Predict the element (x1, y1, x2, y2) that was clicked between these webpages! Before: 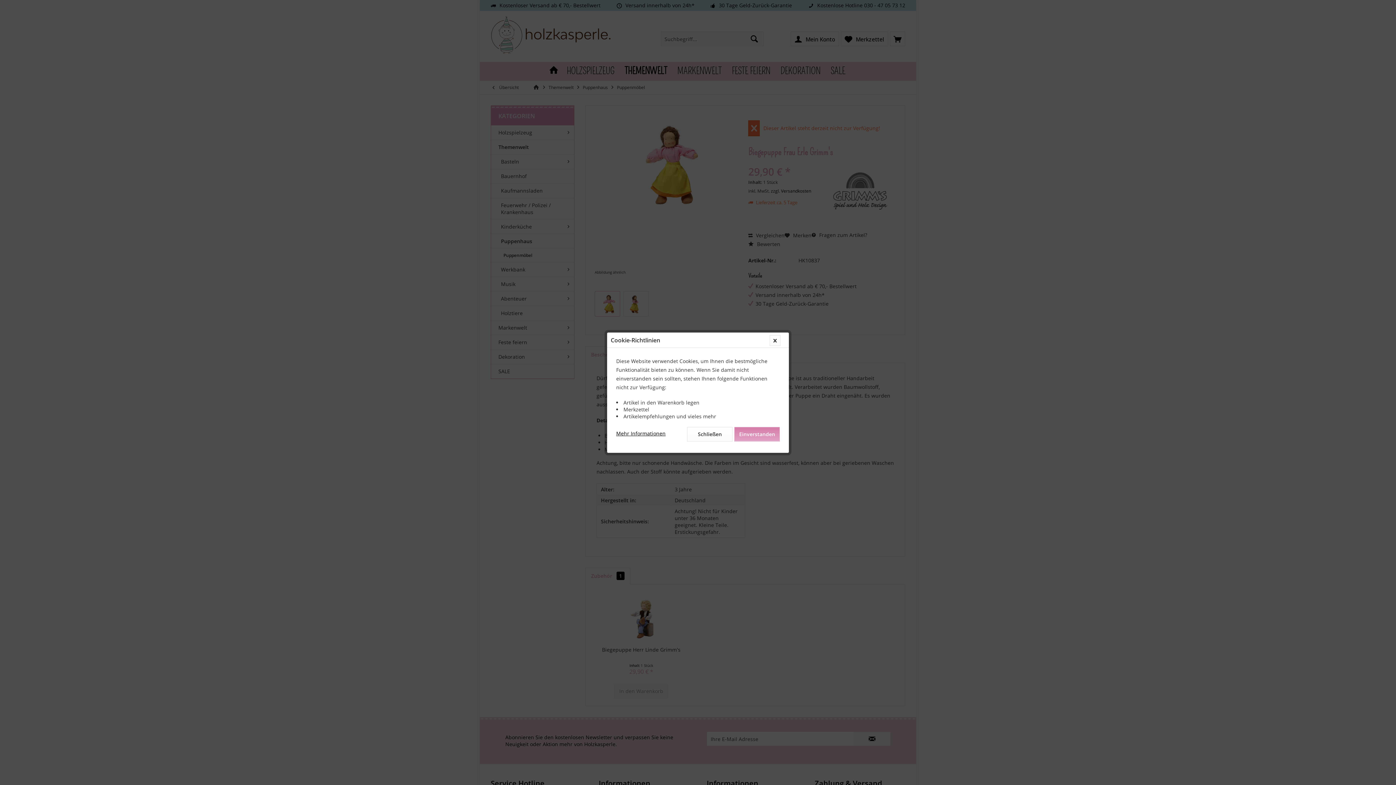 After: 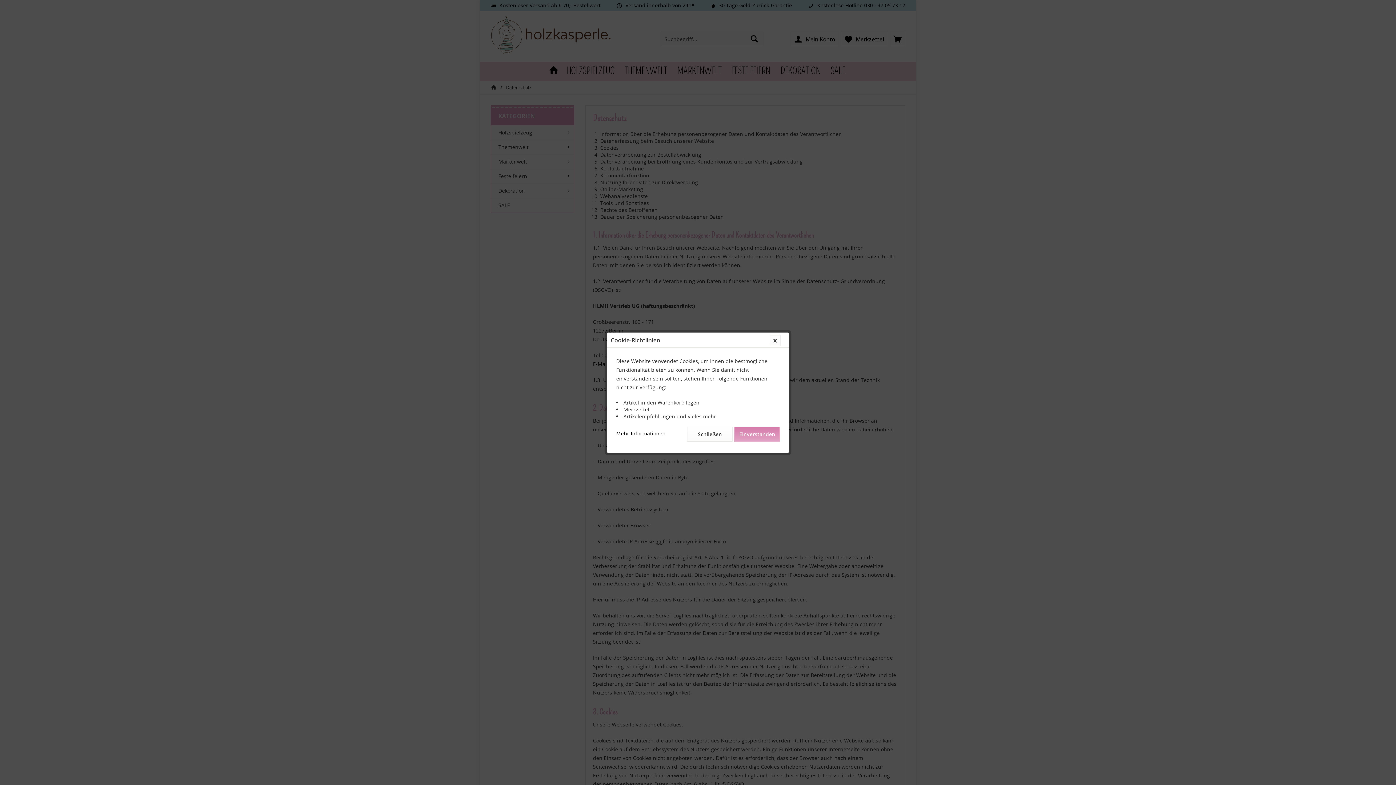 Action: label: Mehr Informationen bbox: (616, 427, 665, 436)